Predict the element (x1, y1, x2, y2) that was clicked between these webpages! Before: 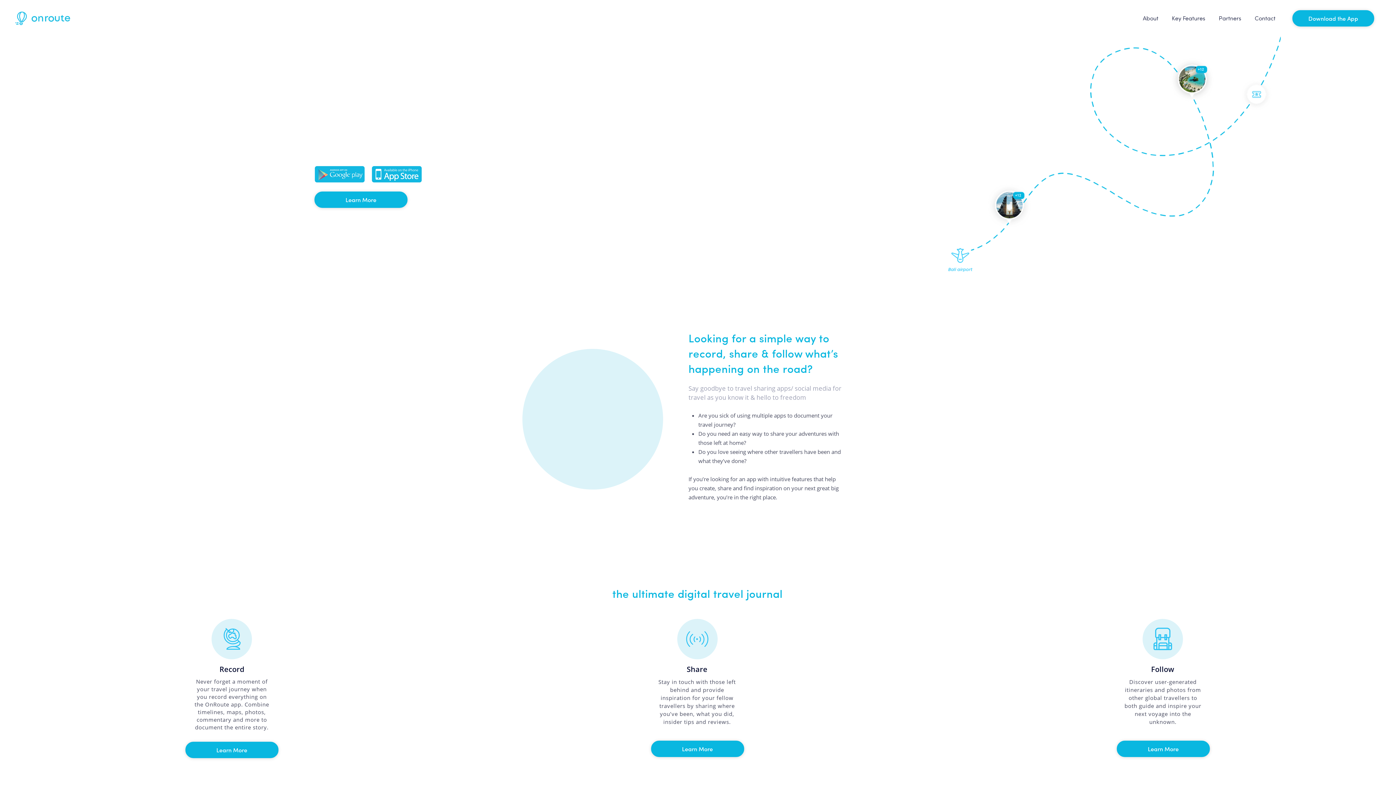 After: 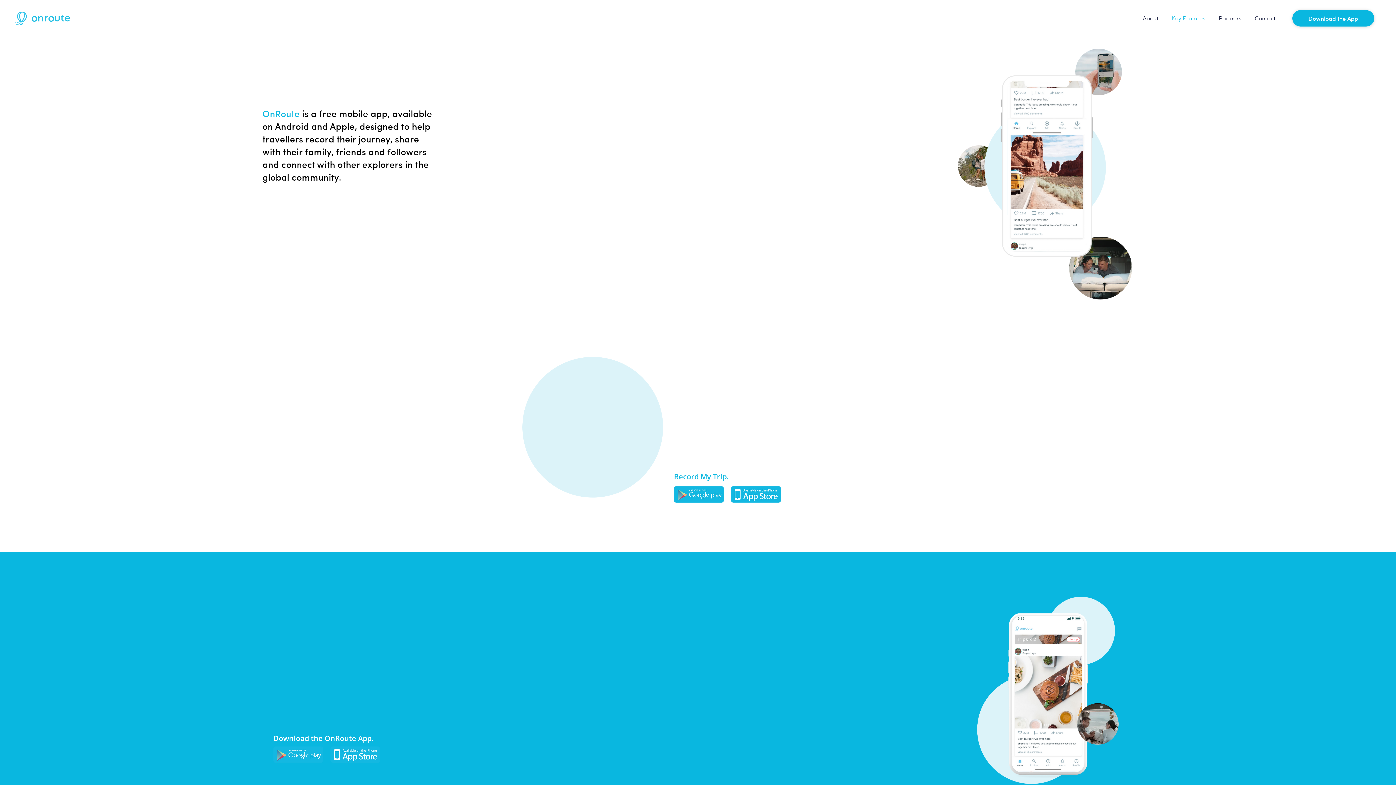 Action: label: Key Features bbox: (1165, 9, 1212, 27)